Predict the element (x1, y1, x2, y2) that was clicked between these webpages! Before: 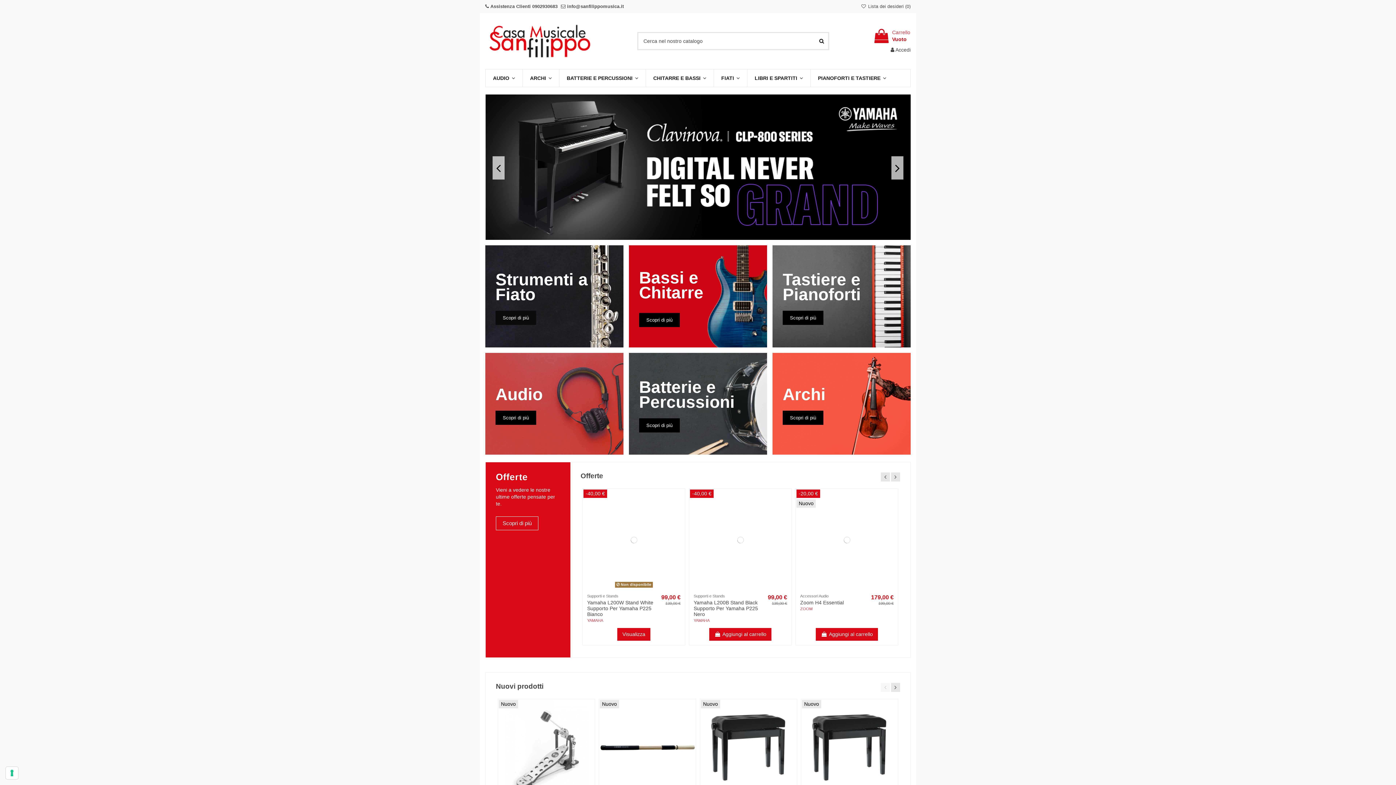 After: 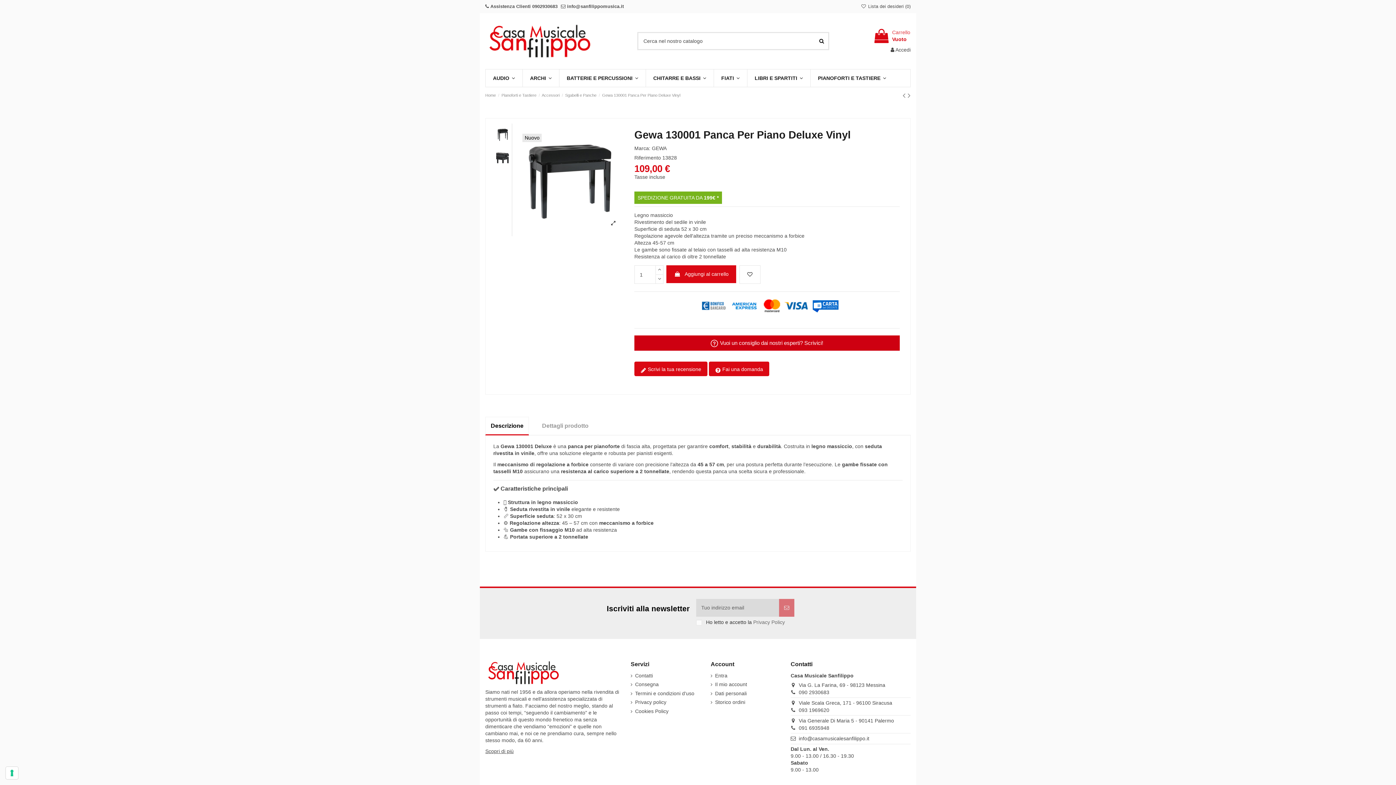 Action: bbox: (802, 700, 897, 795)